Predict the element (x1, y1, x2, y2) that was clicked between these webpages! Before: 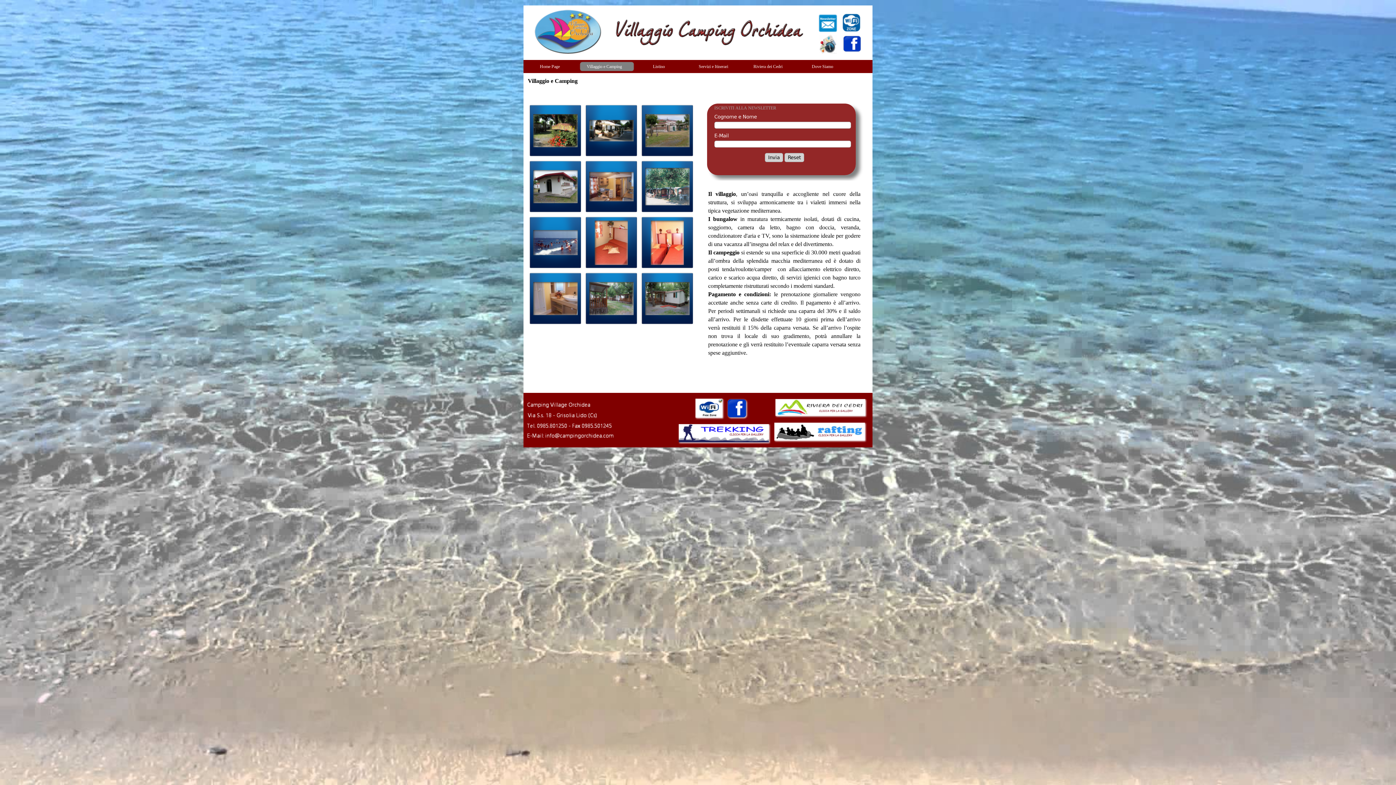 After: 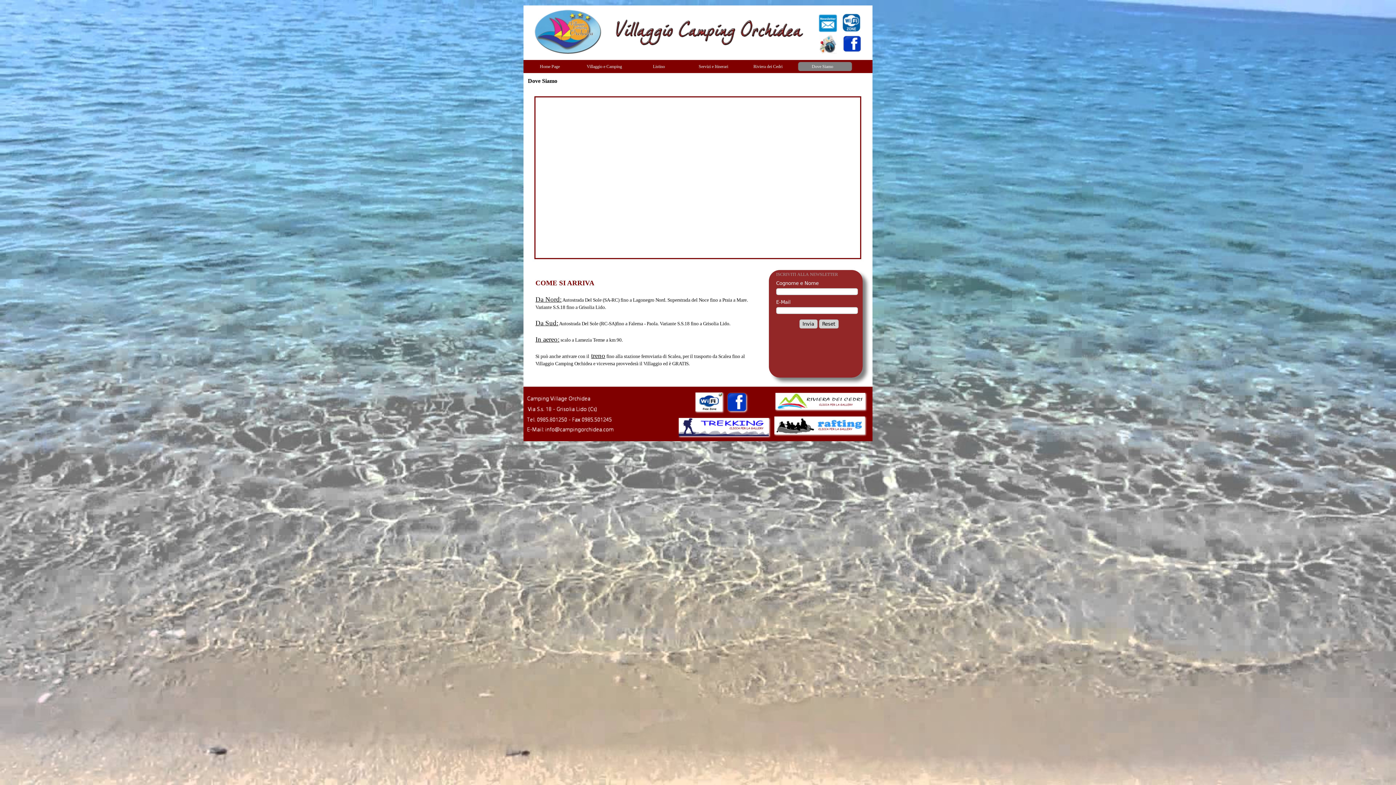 Action: bbox: (798, 61, 852, 71) label: Dove Siamo